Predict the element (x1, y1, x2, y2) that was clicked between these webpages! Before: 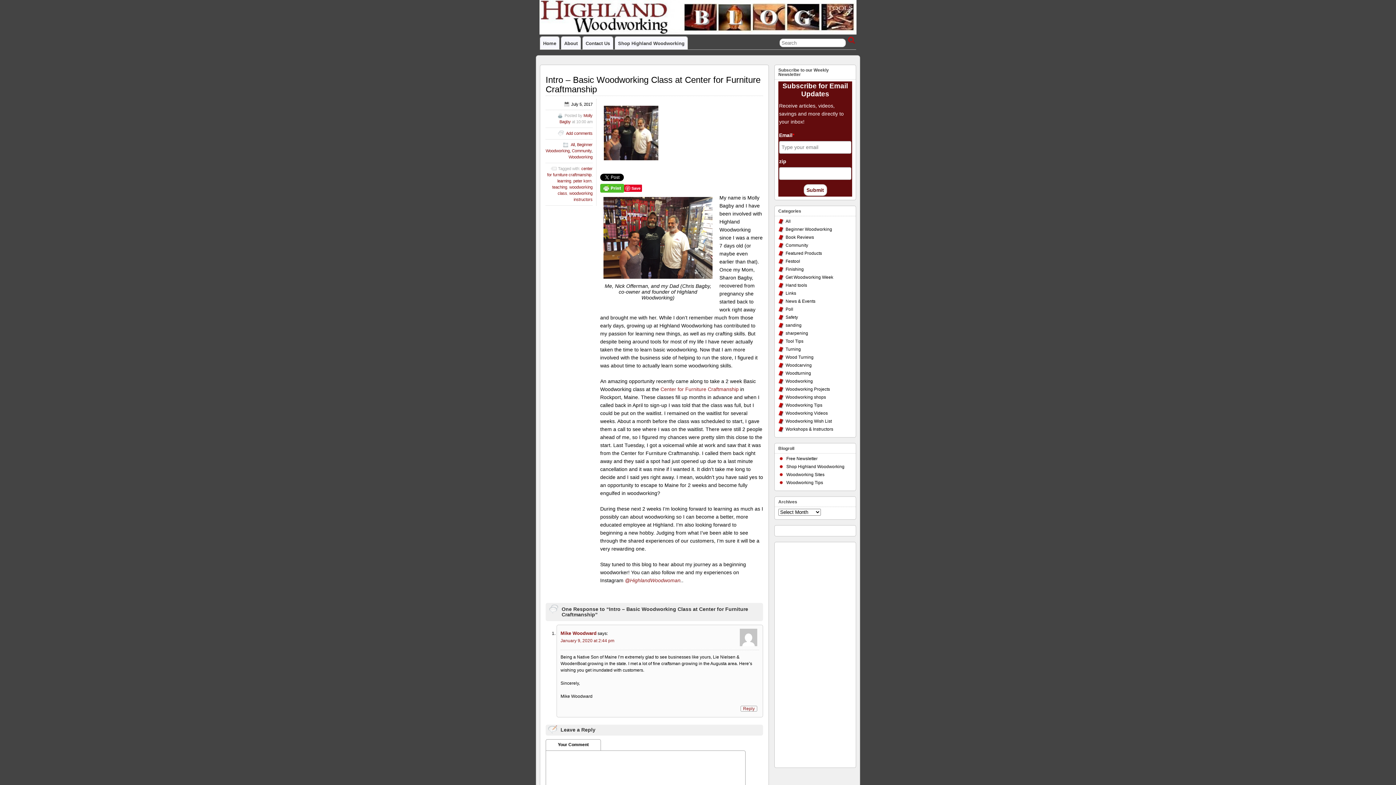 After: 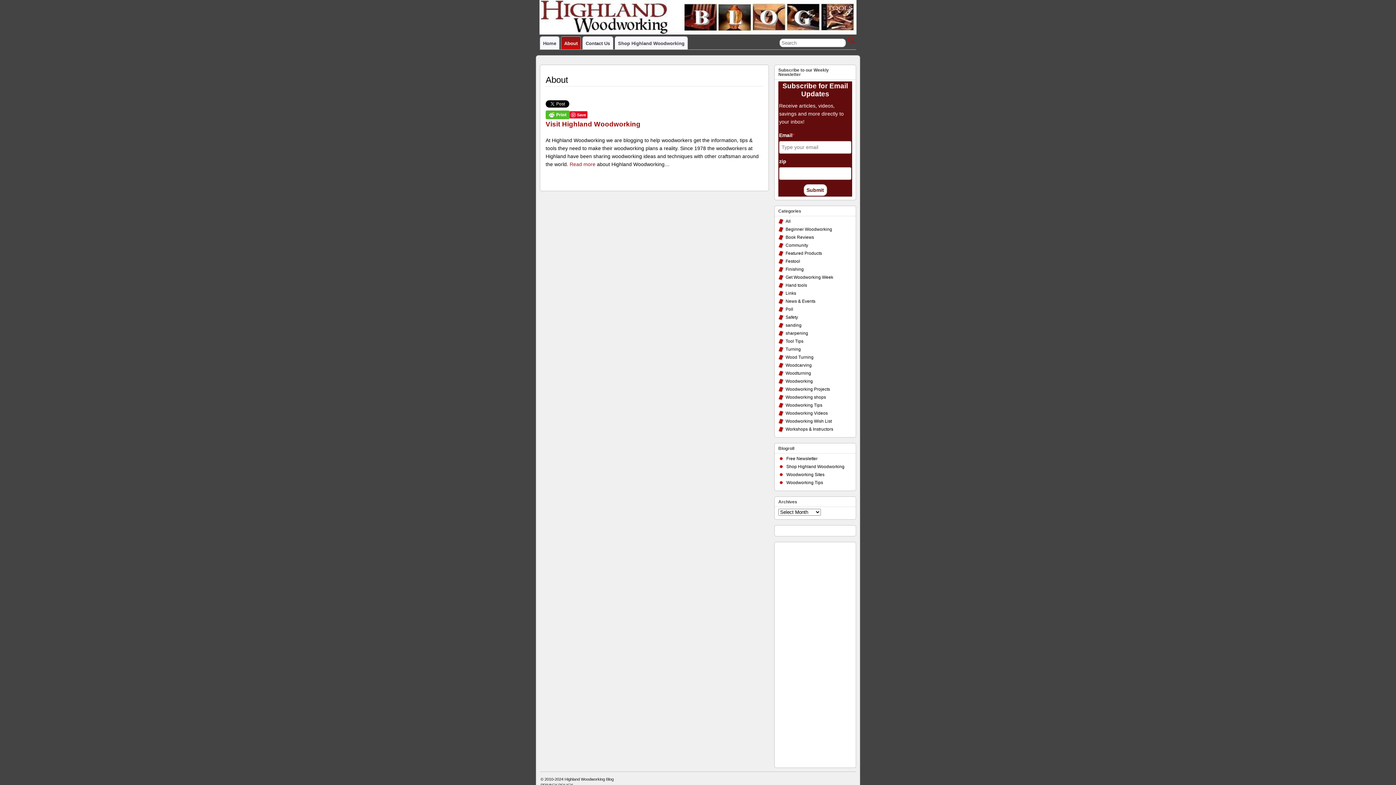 Action: bbox: (561, 36, 580, 49) label: About